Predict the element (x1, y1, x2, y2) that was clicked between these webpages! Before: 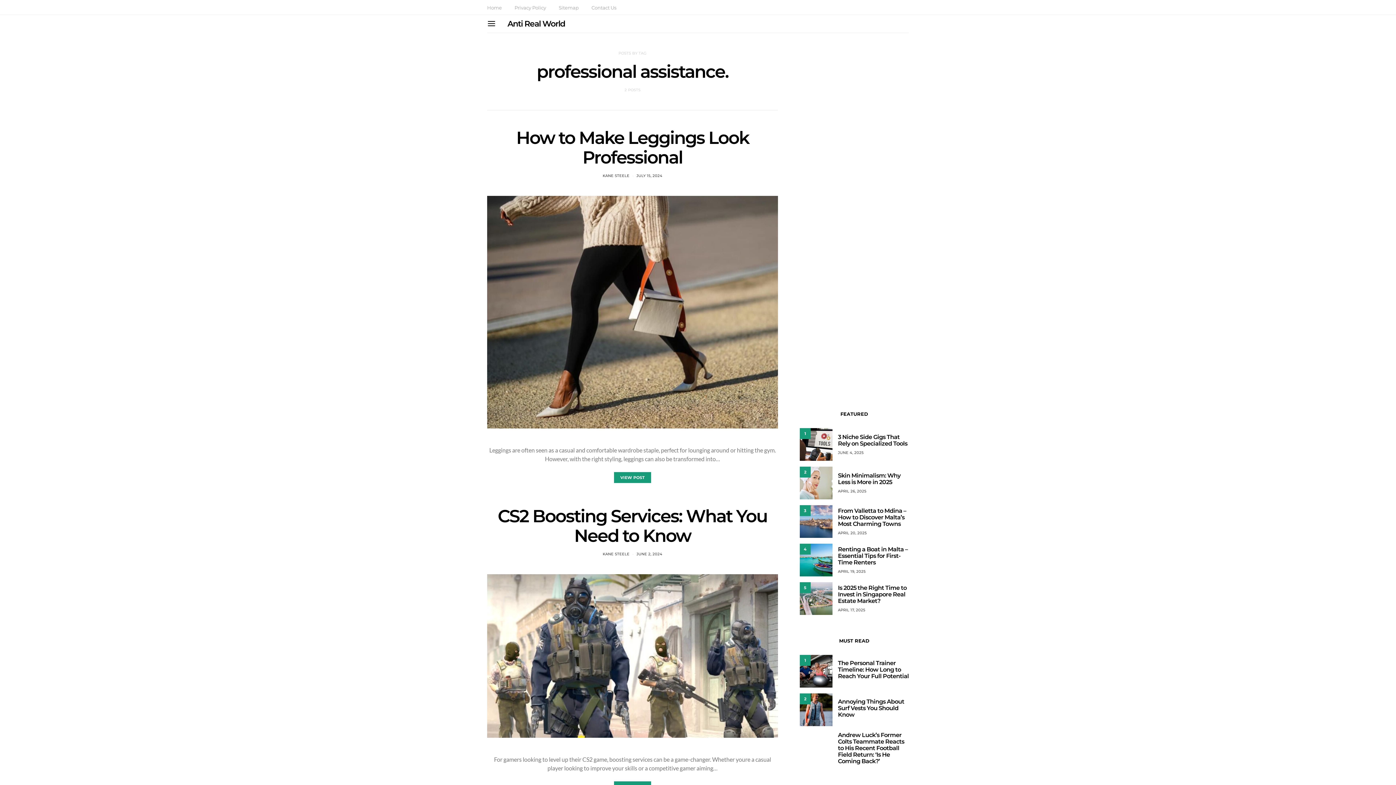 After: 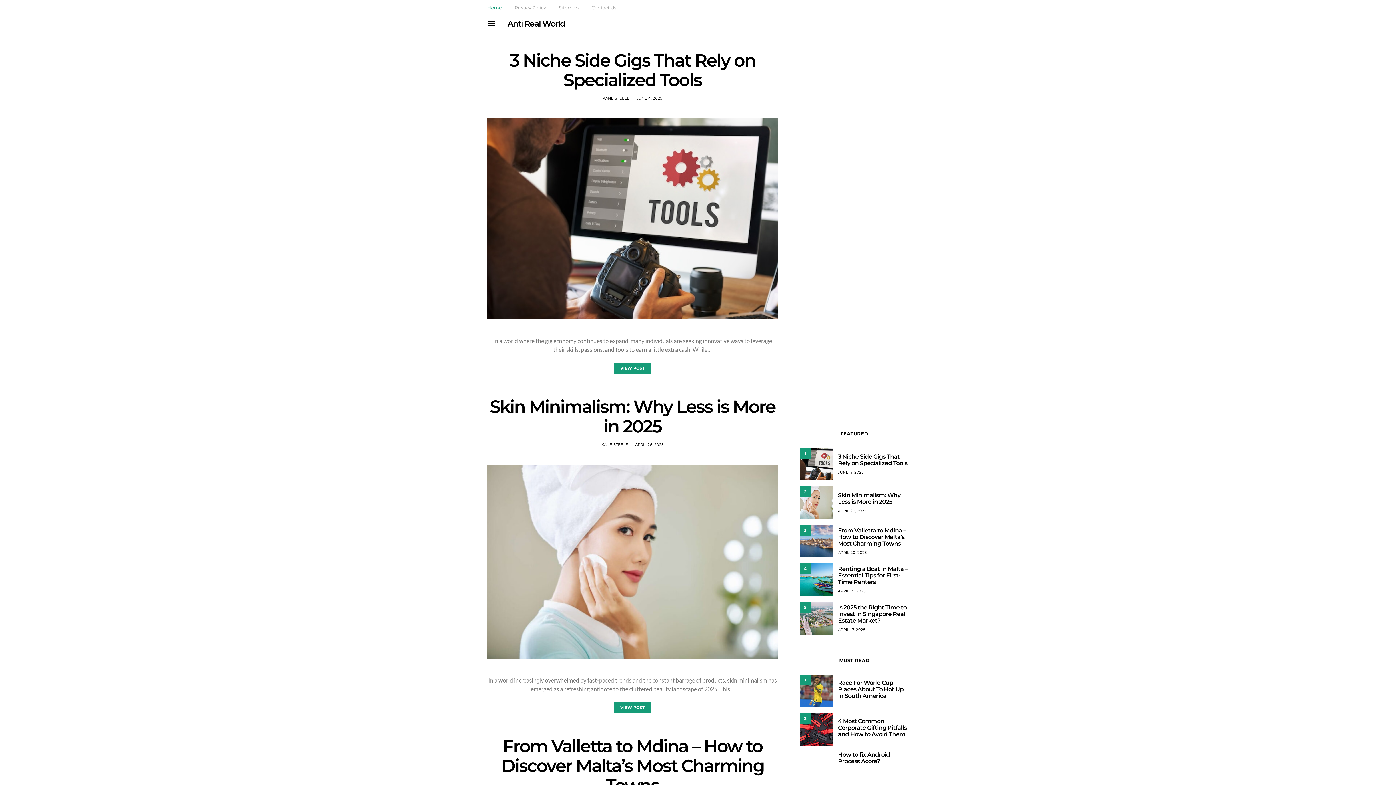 Action: label: Home bbox: (487, 4, 501, 11)